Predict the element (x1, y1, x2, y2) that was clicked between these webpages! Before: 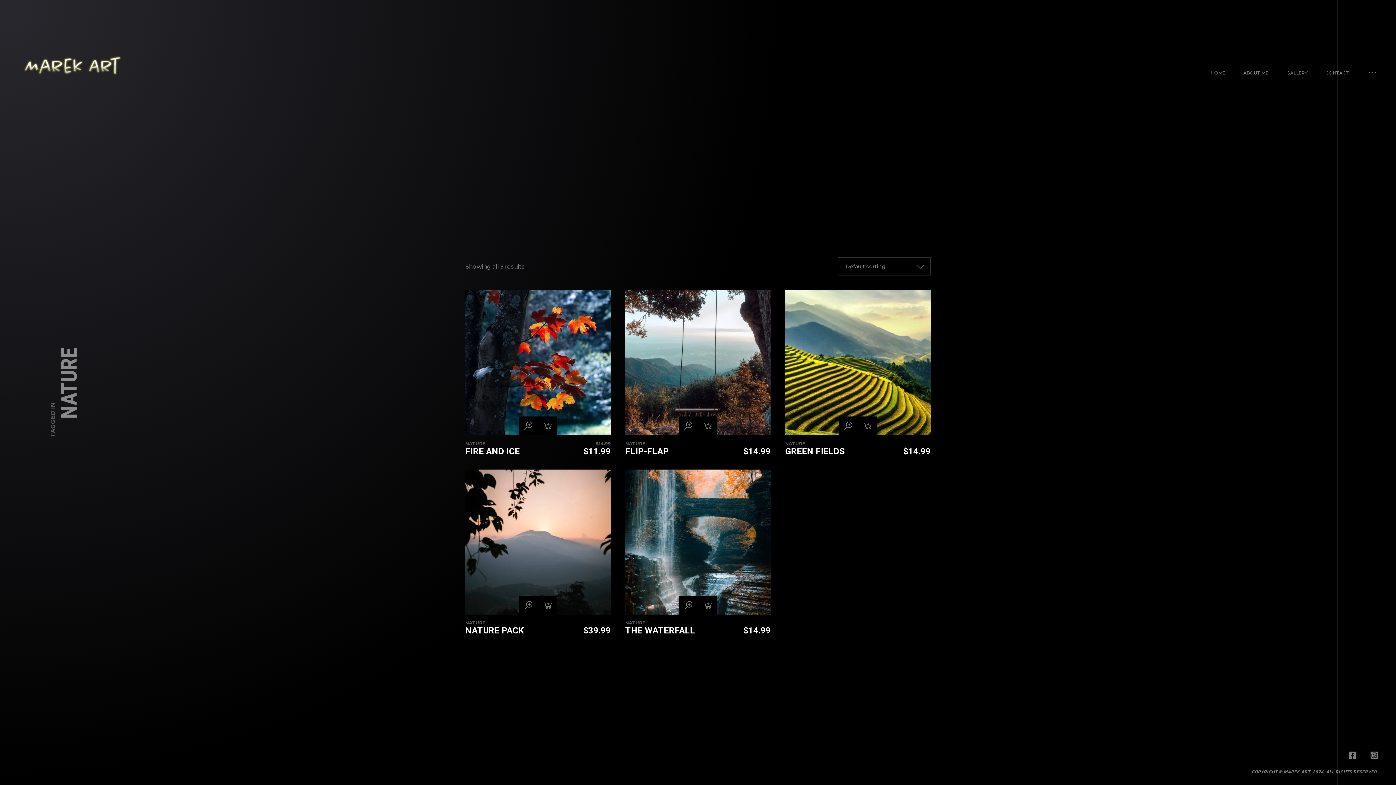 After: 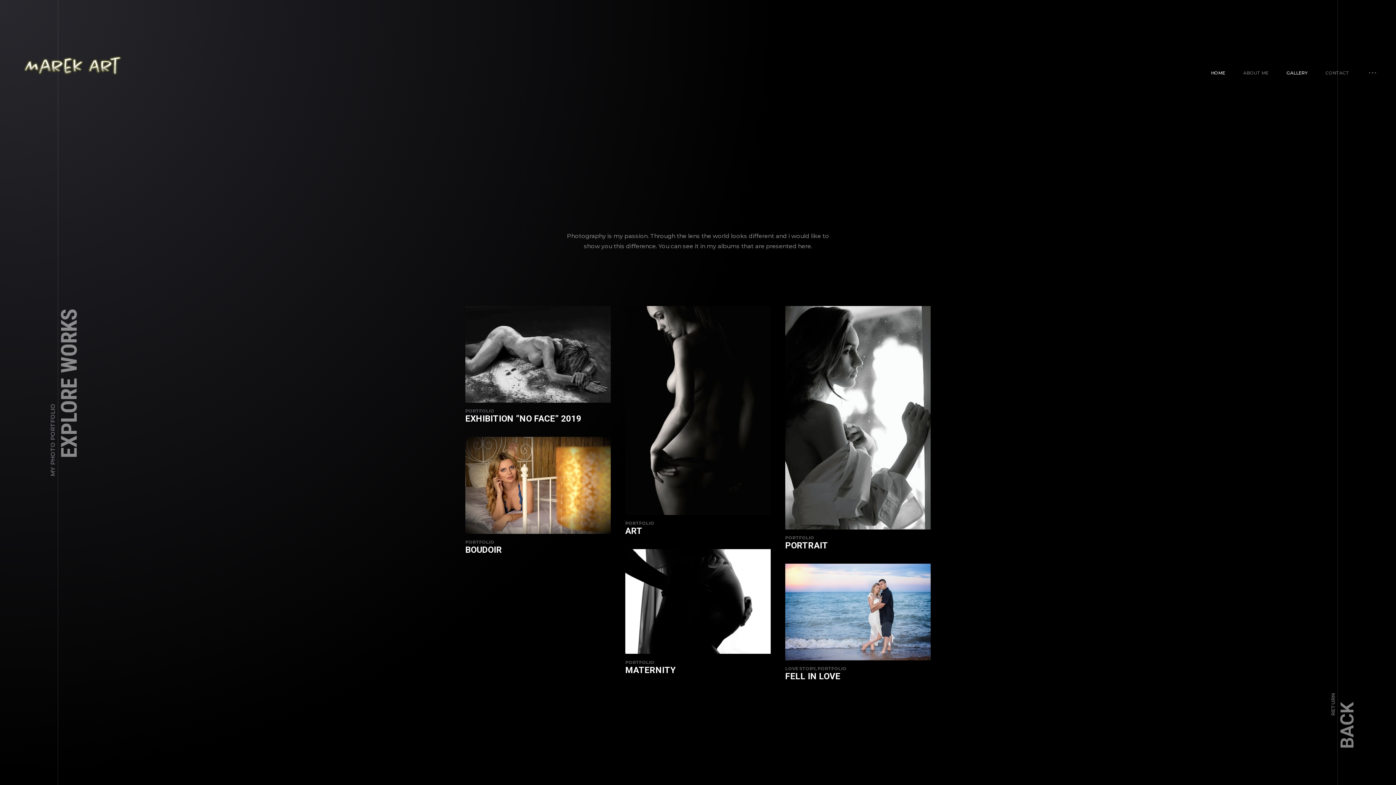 Action: label: GALLERY bbox: (1286, 67, 1307, 78)